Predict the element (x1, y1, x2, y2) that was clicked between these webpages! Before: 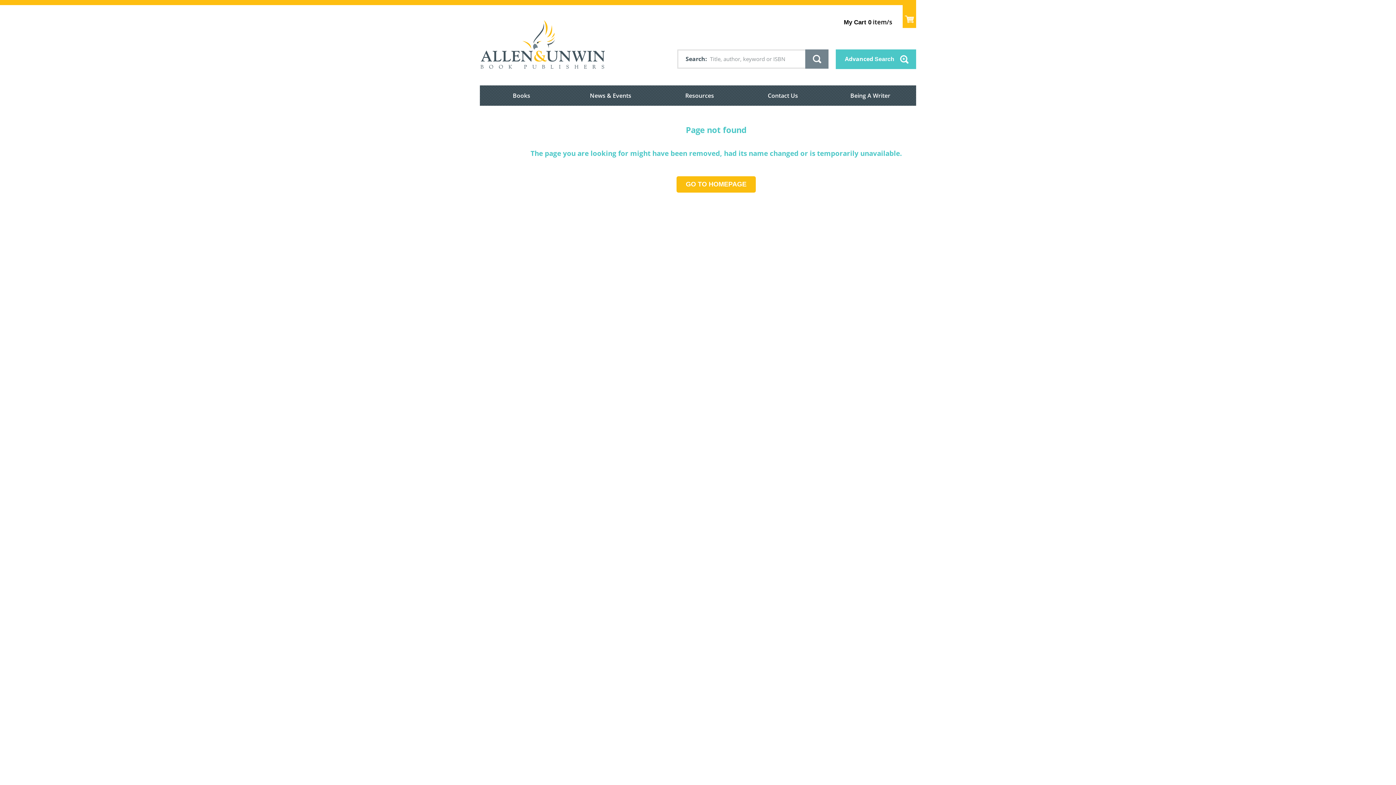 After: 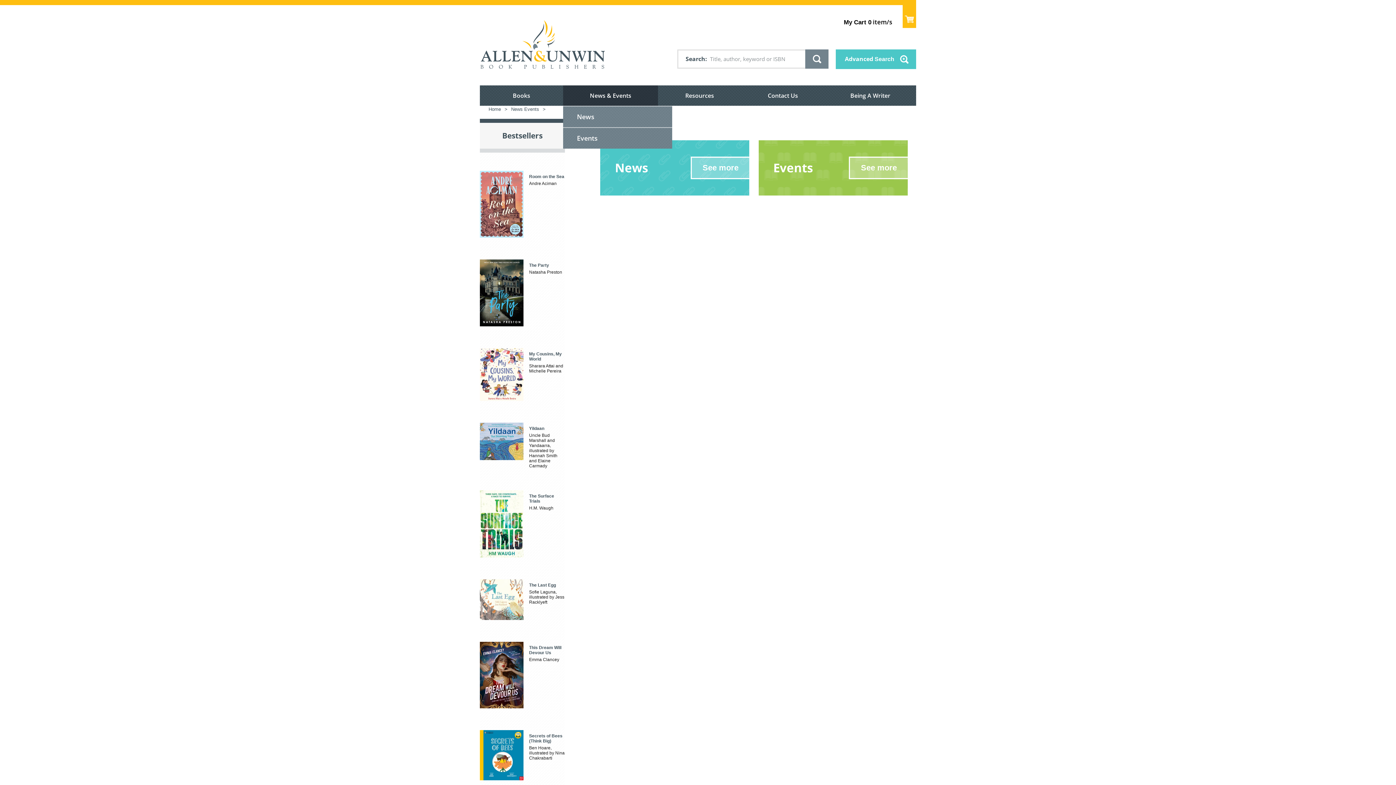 Action: bbox: (563, 85, 658, 106) label: News & Events